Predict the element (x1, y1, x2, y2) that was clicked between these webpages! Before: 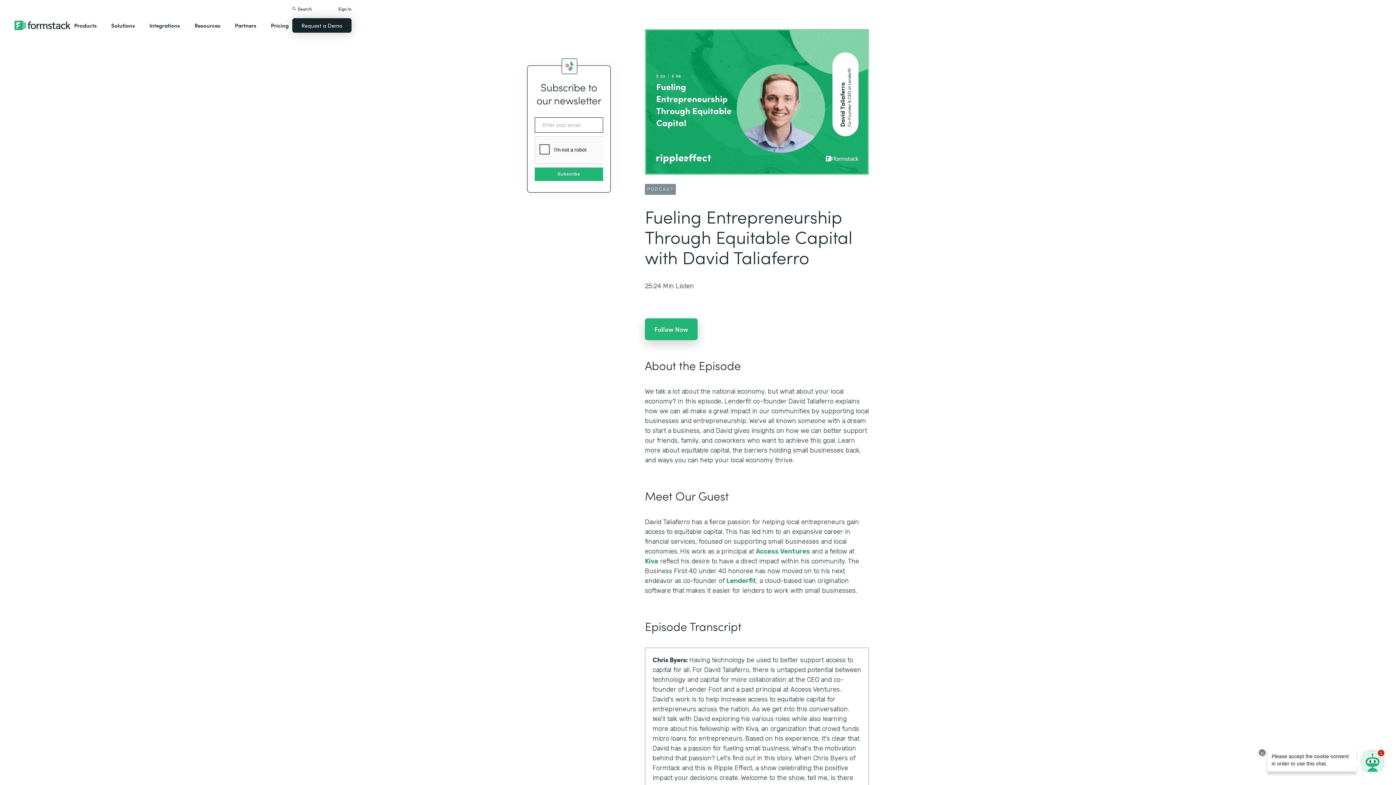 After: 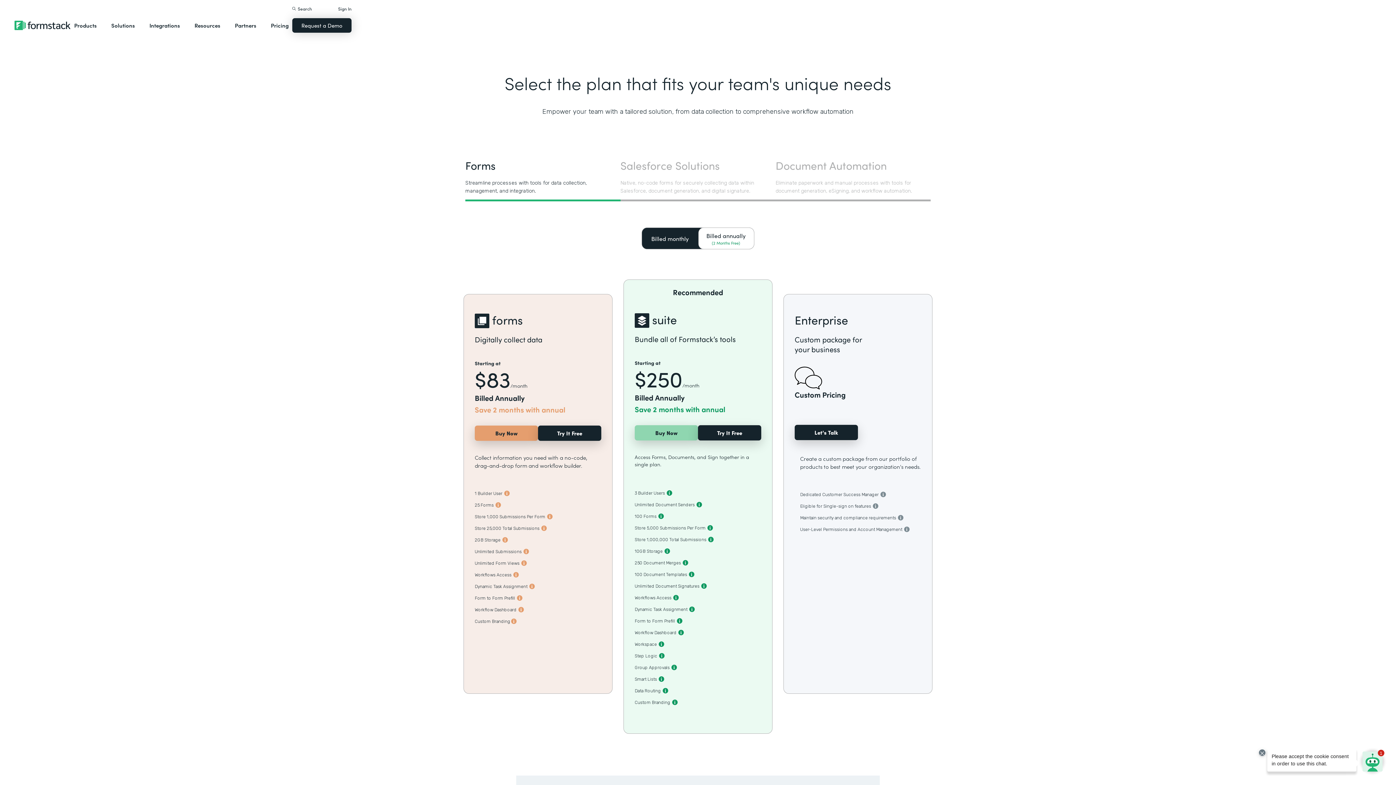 Action: bbox: (267, 14, 292, 36) label: Pricing